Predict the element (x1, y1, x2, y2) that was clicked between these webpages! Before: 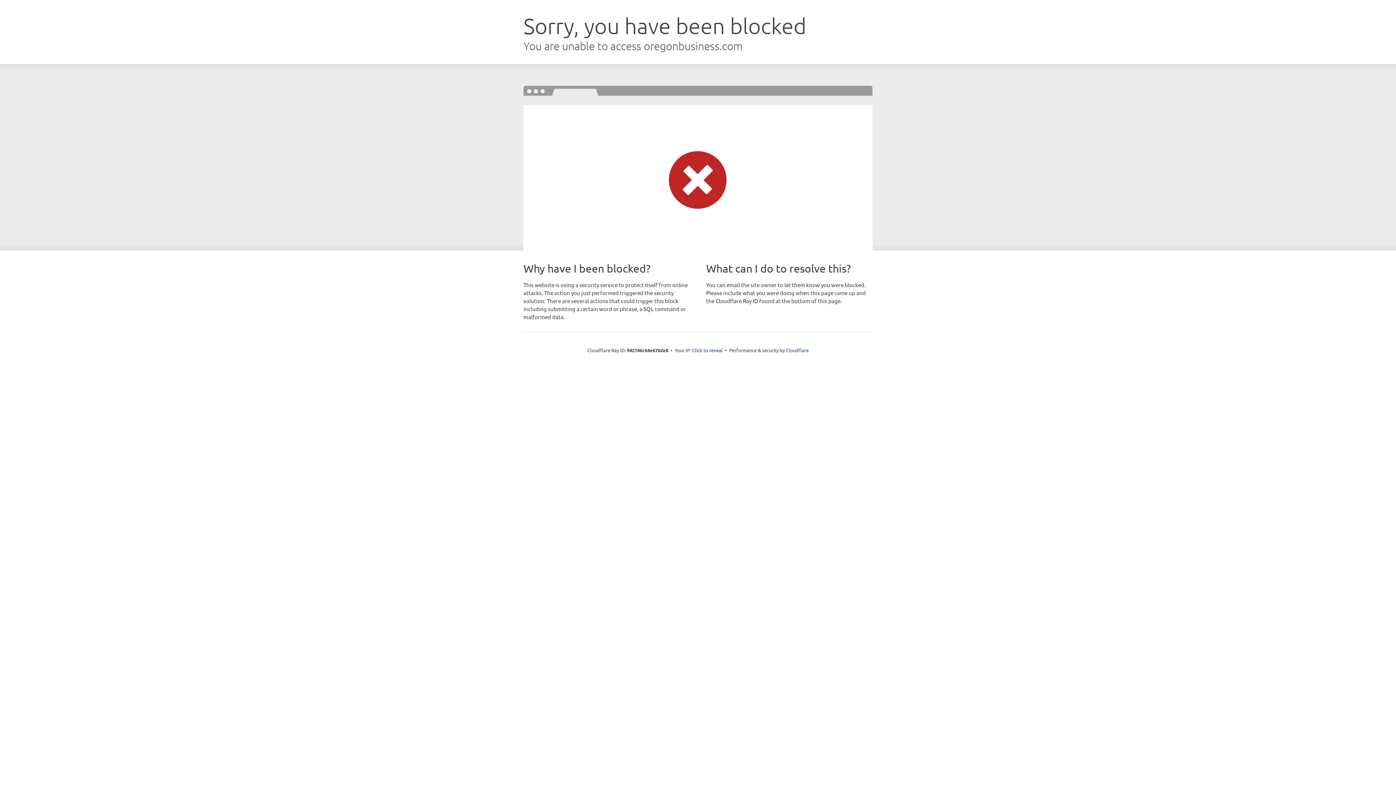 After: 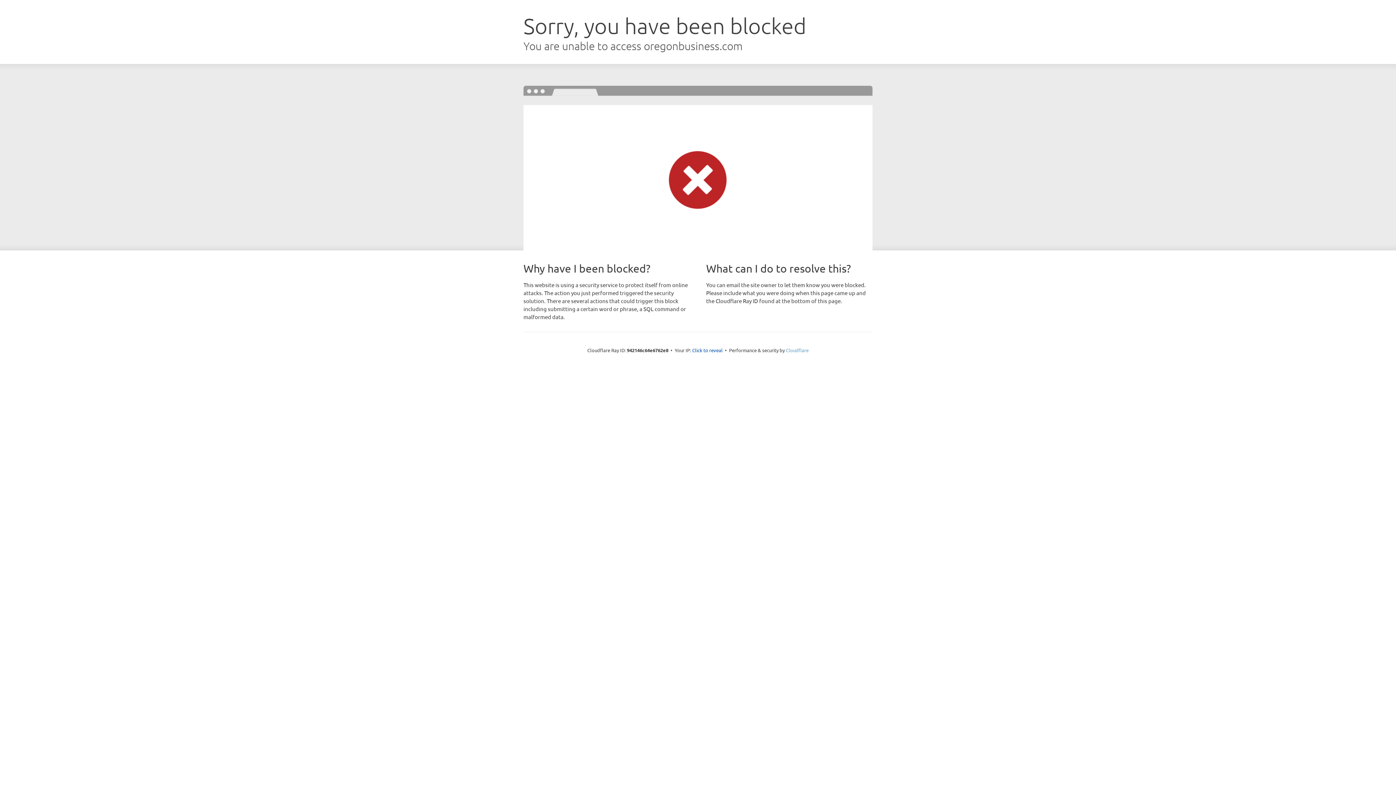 Action: label: Cloudflare bbox: (786, 347, 808, 353)